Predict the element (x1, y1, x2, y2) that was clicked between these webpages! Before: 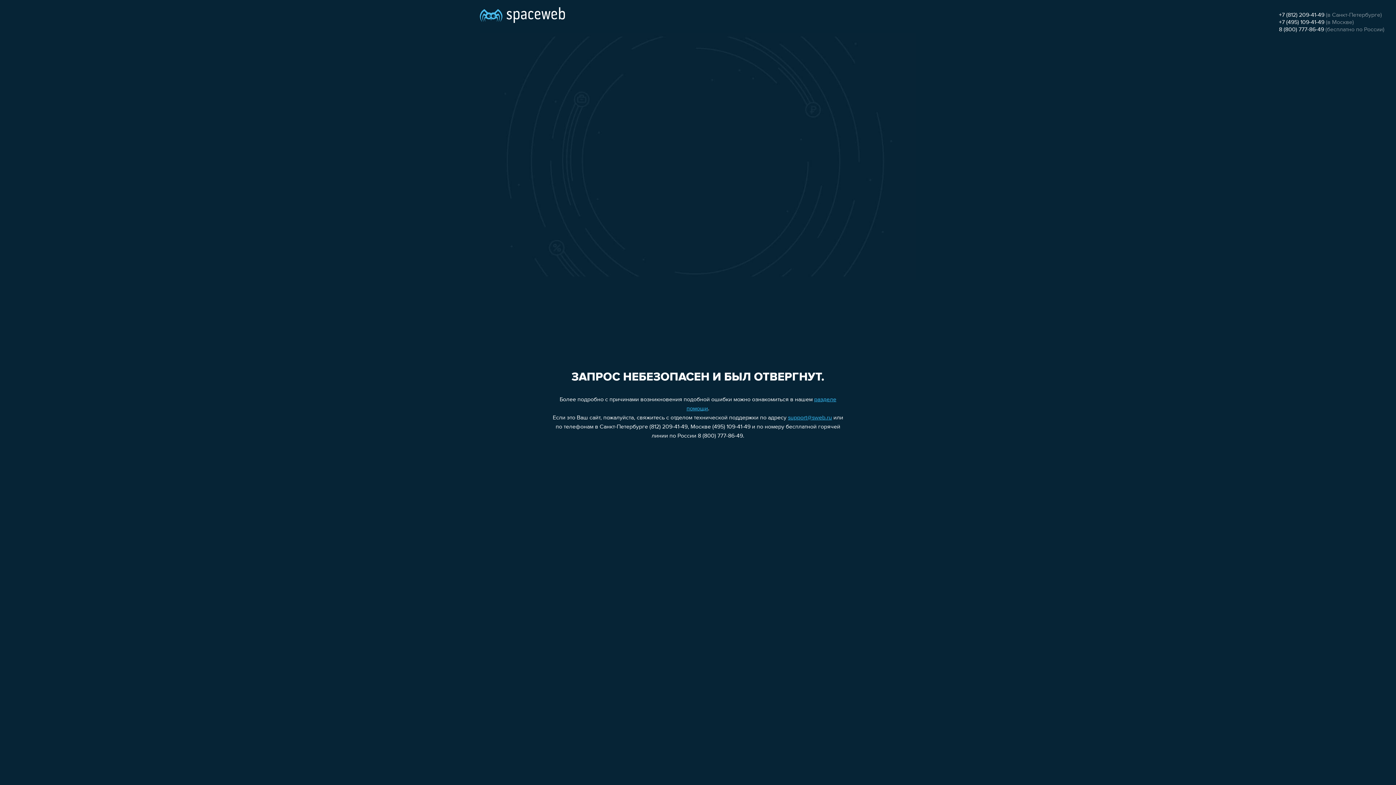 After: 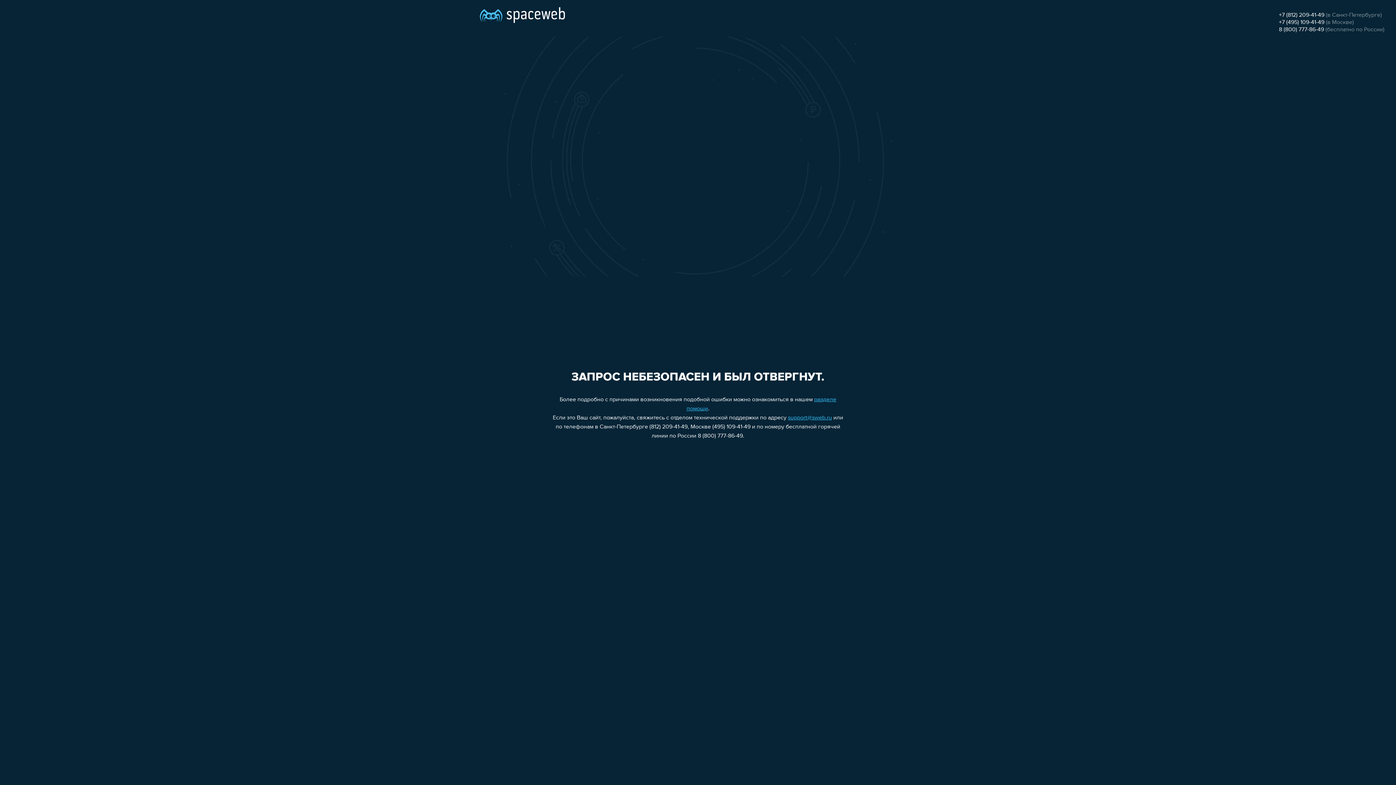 Action: label: +7 (812) 209-41-49 bbox: (1279, 12, 1324, 18)